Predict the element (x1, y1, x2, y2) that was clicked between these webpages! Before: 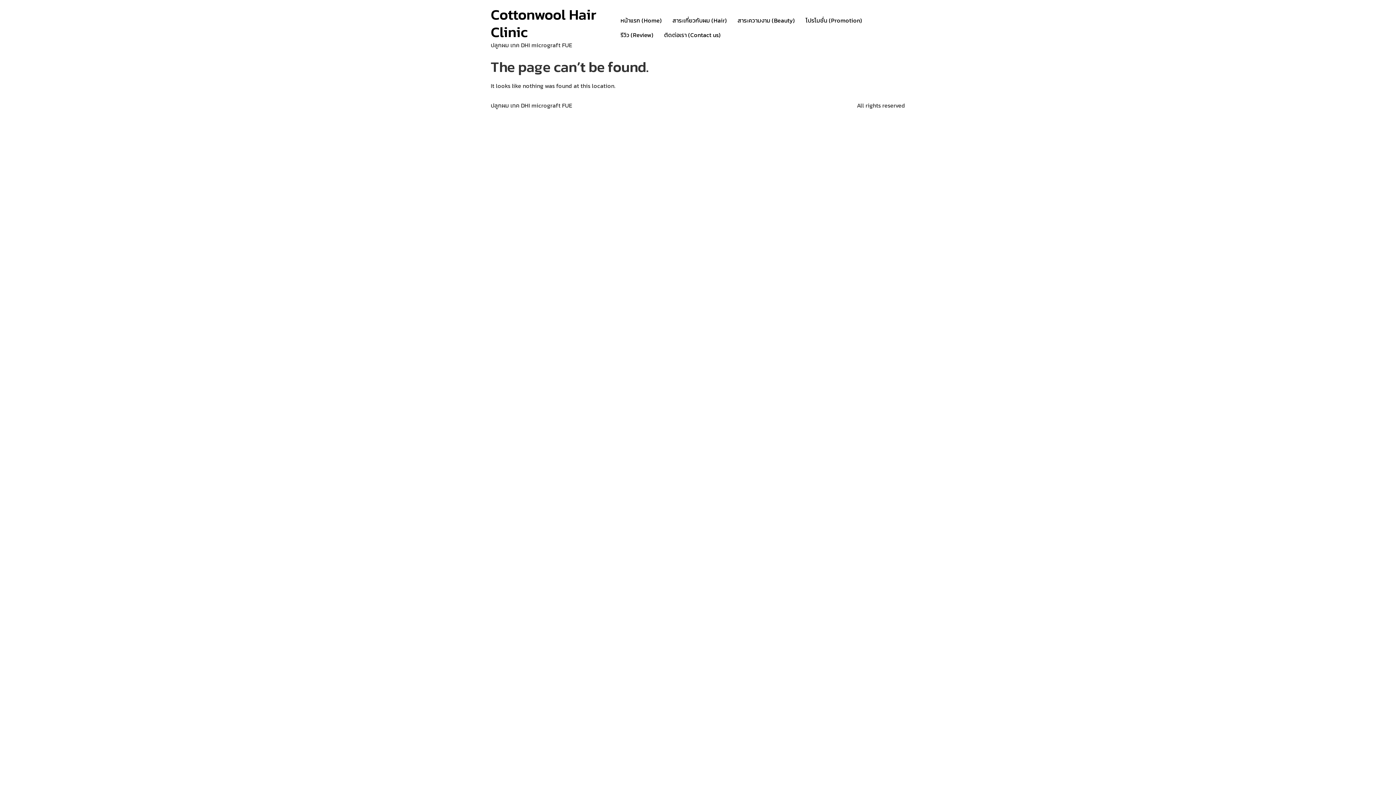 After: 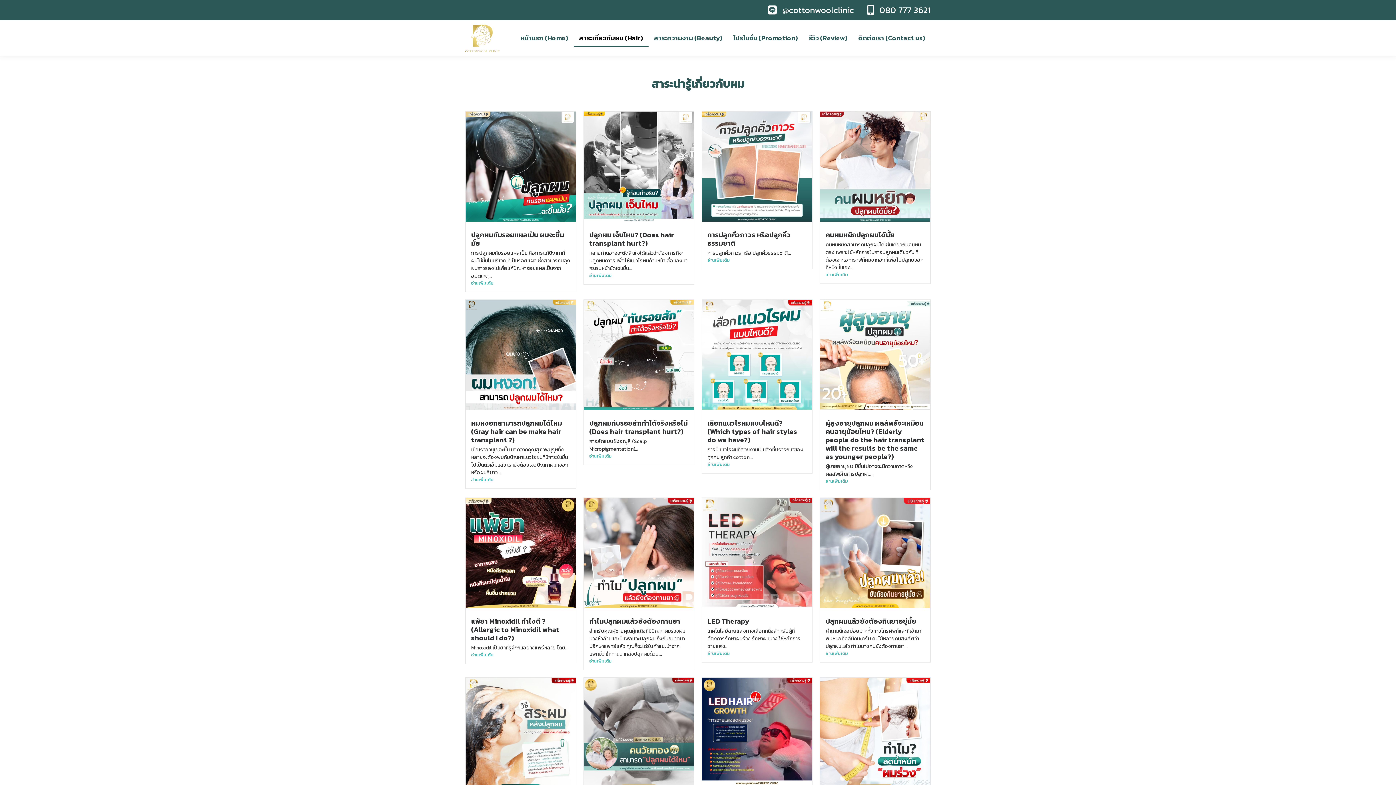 Action: label: สาระเกี่ยวกับผม (Hair) bbox: (667, 13, 732, 27)